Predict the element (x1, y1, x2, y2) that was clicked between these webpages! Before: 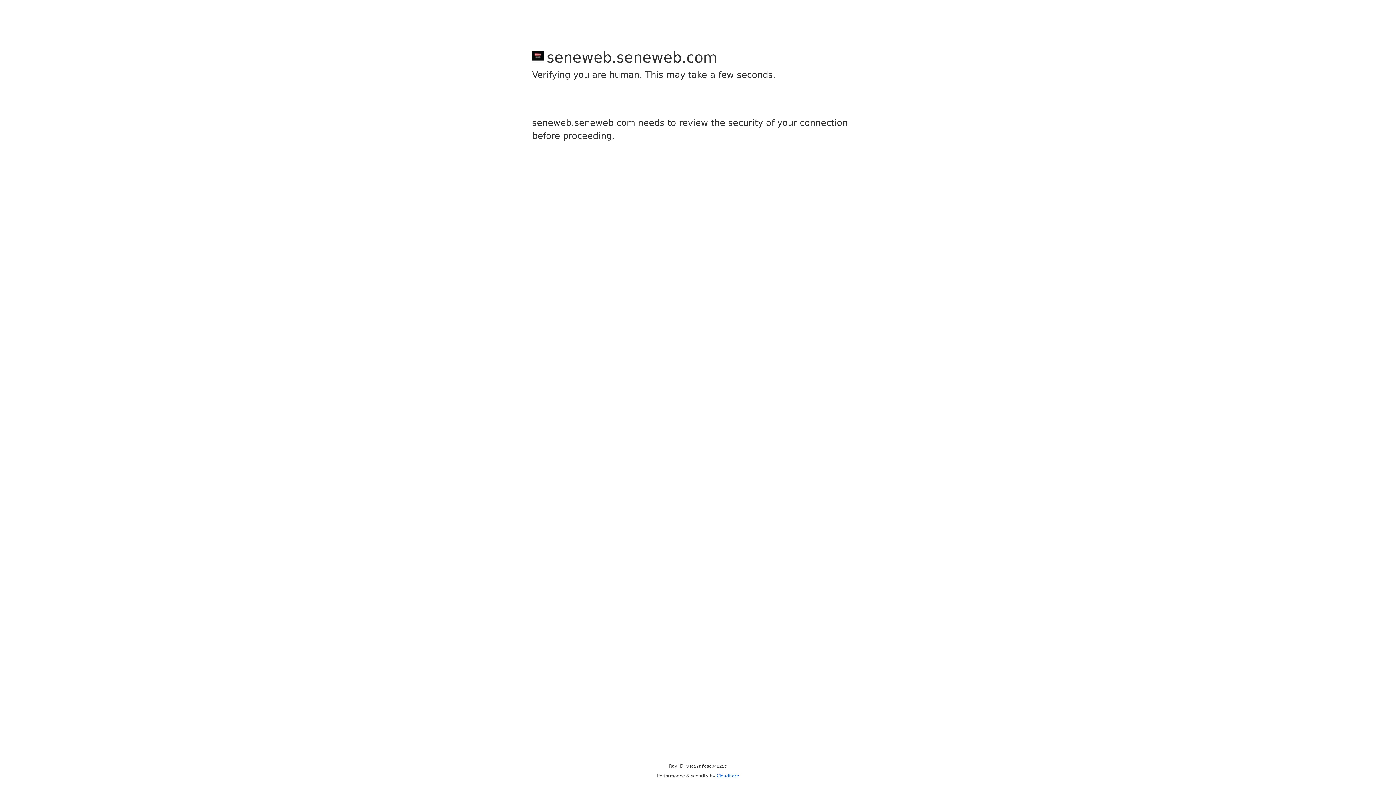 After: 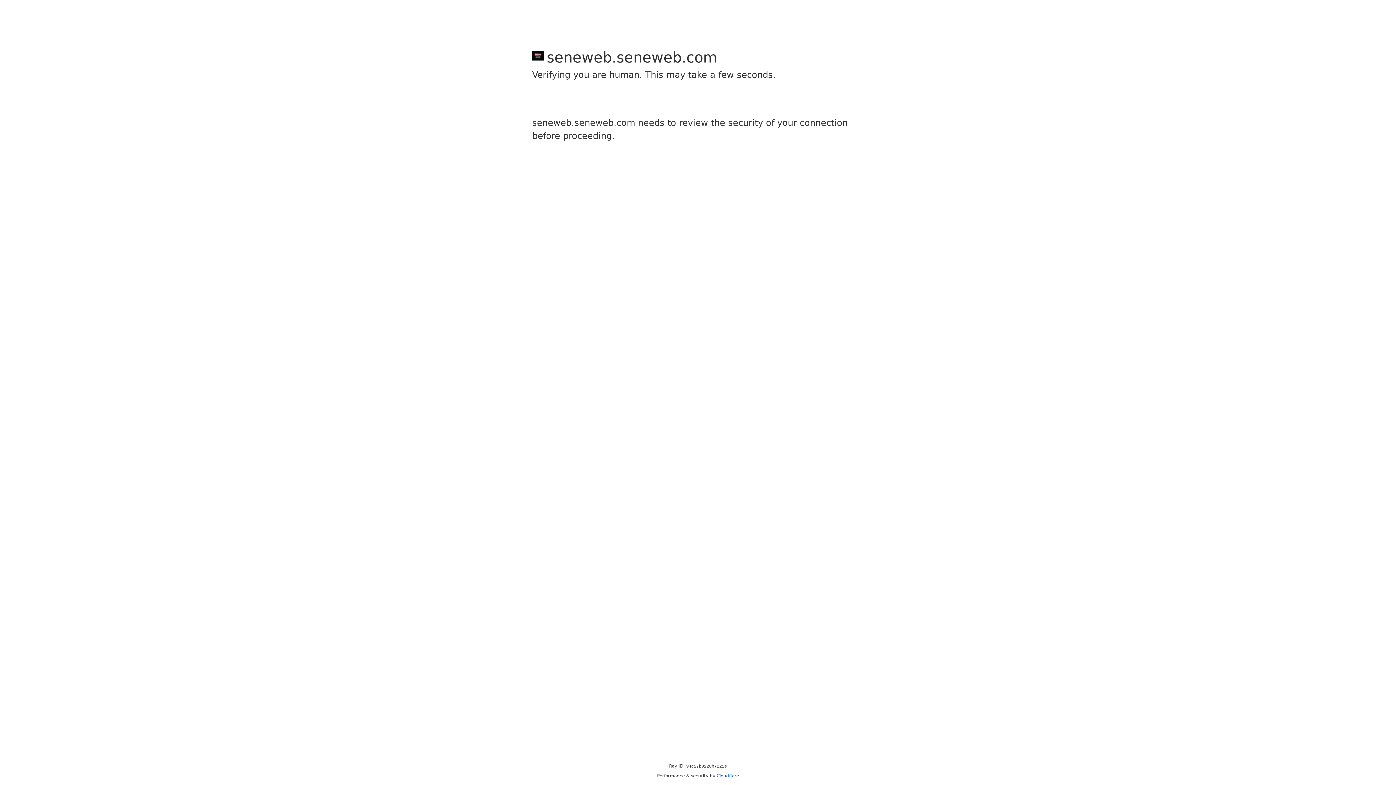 Action: label: Cloudflare bbox: (716, 773, 739, 778)